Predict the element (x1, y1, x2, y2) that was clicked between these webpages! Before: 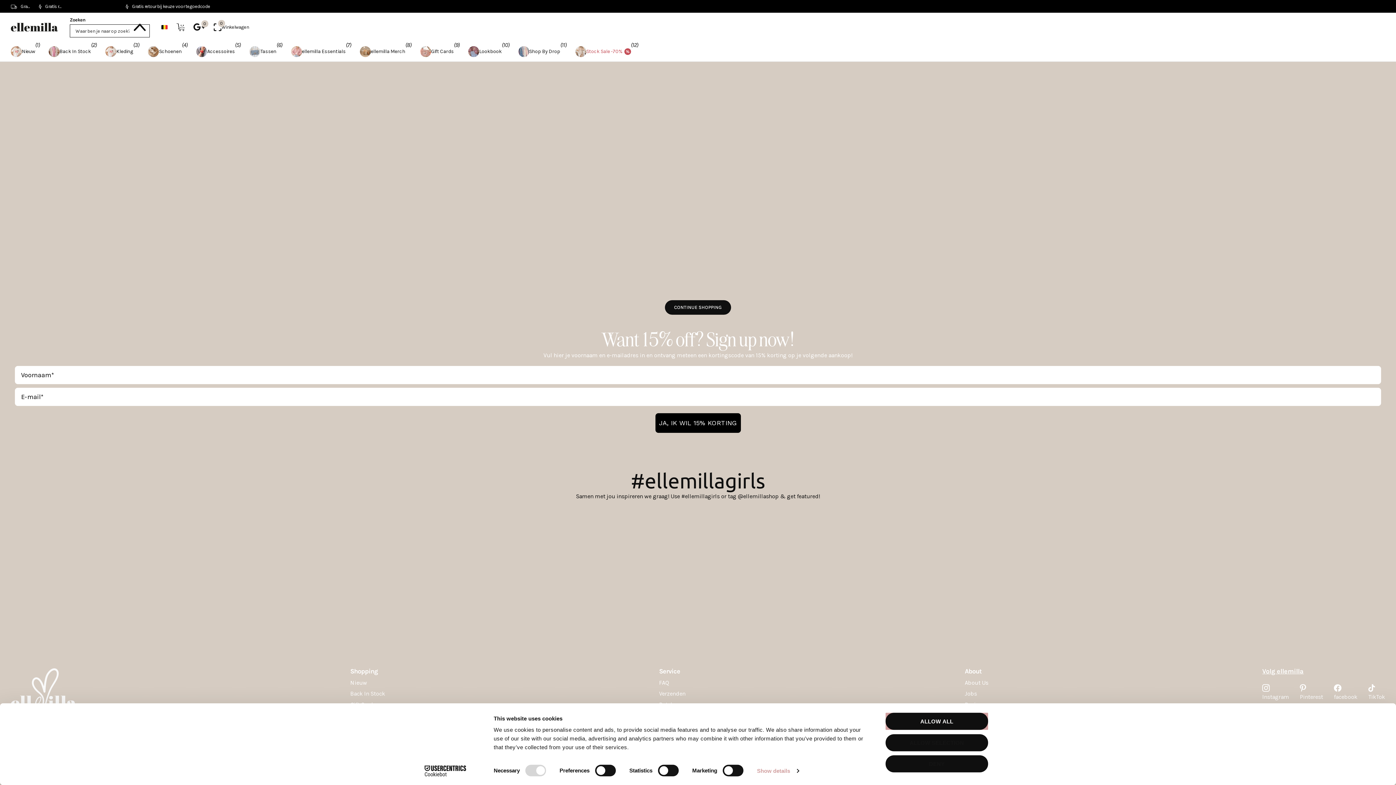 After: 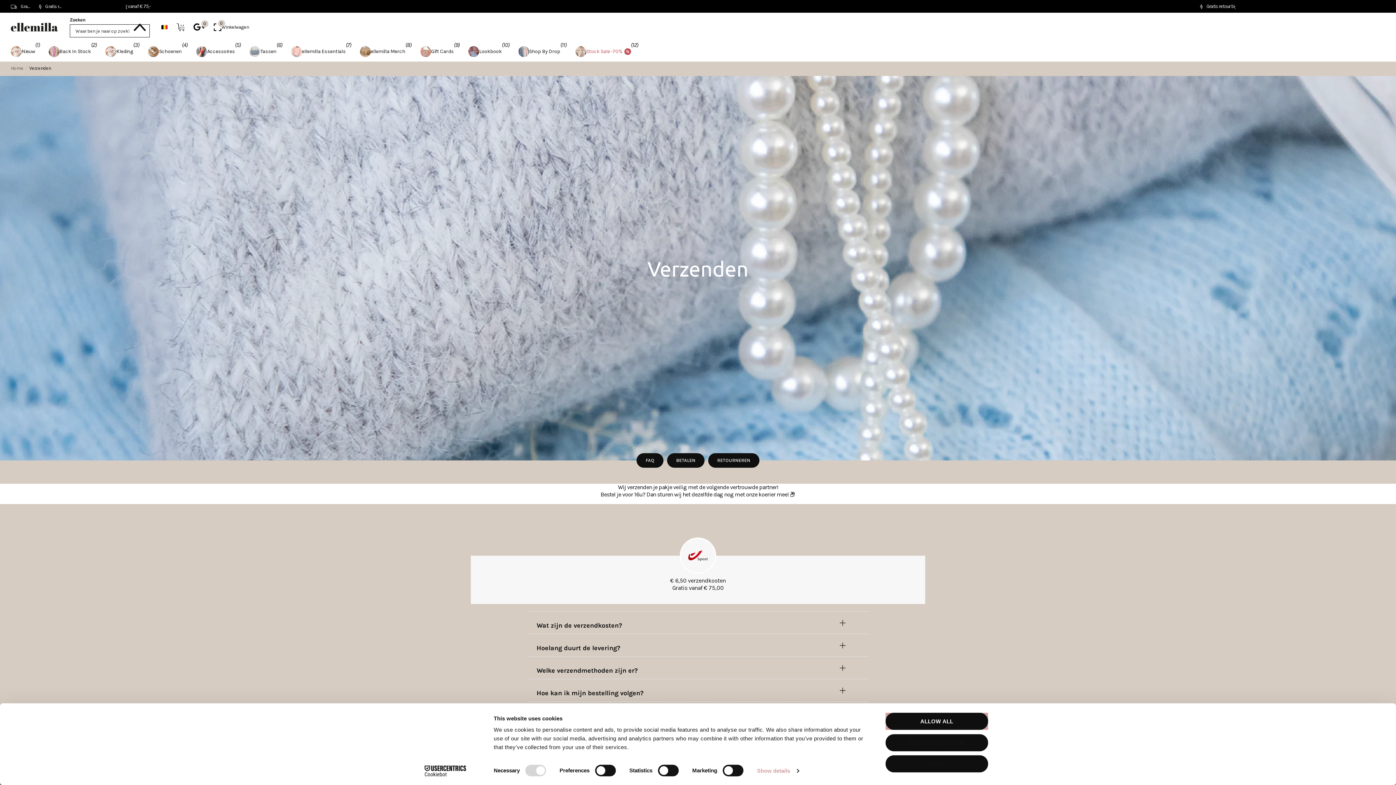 Action: bbox: (659, 690, 685, 697) label: Verzenden